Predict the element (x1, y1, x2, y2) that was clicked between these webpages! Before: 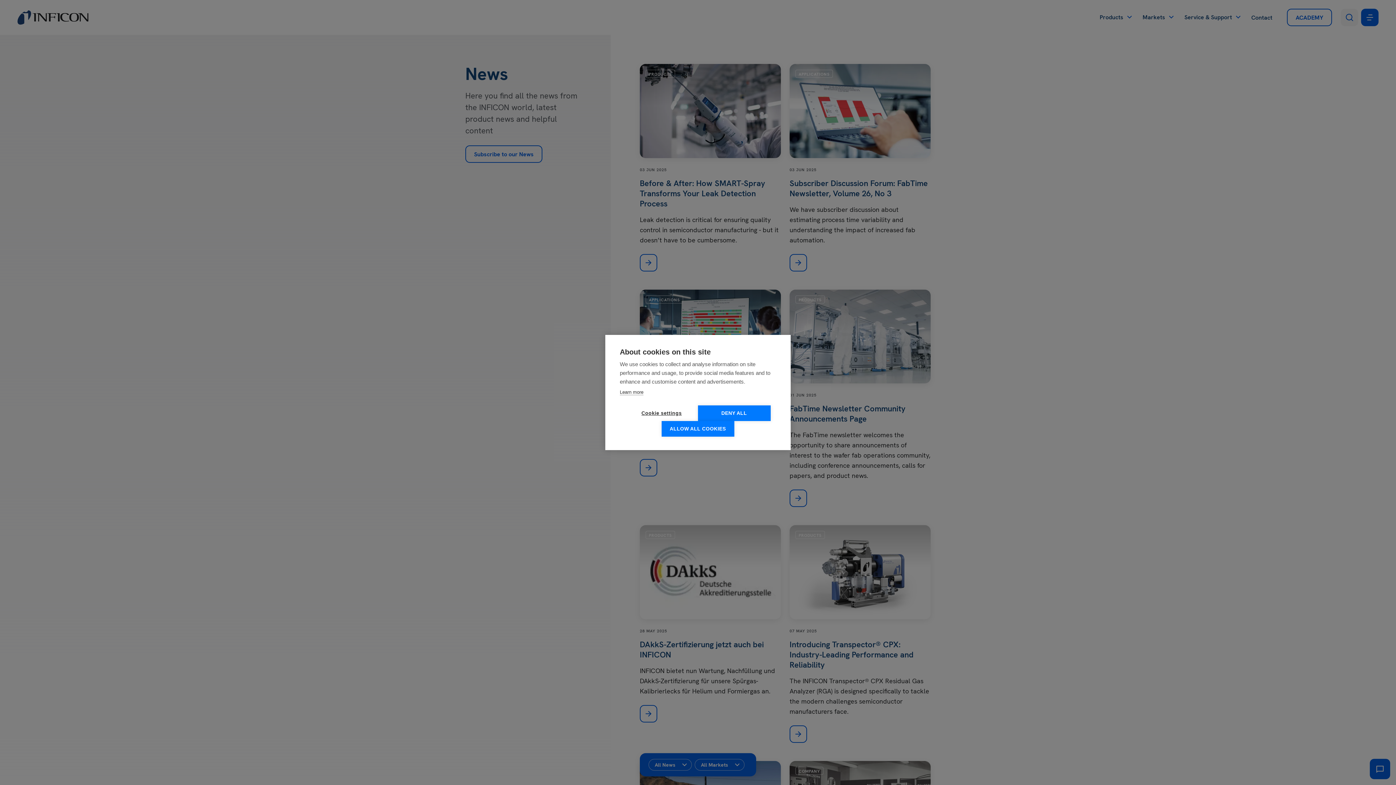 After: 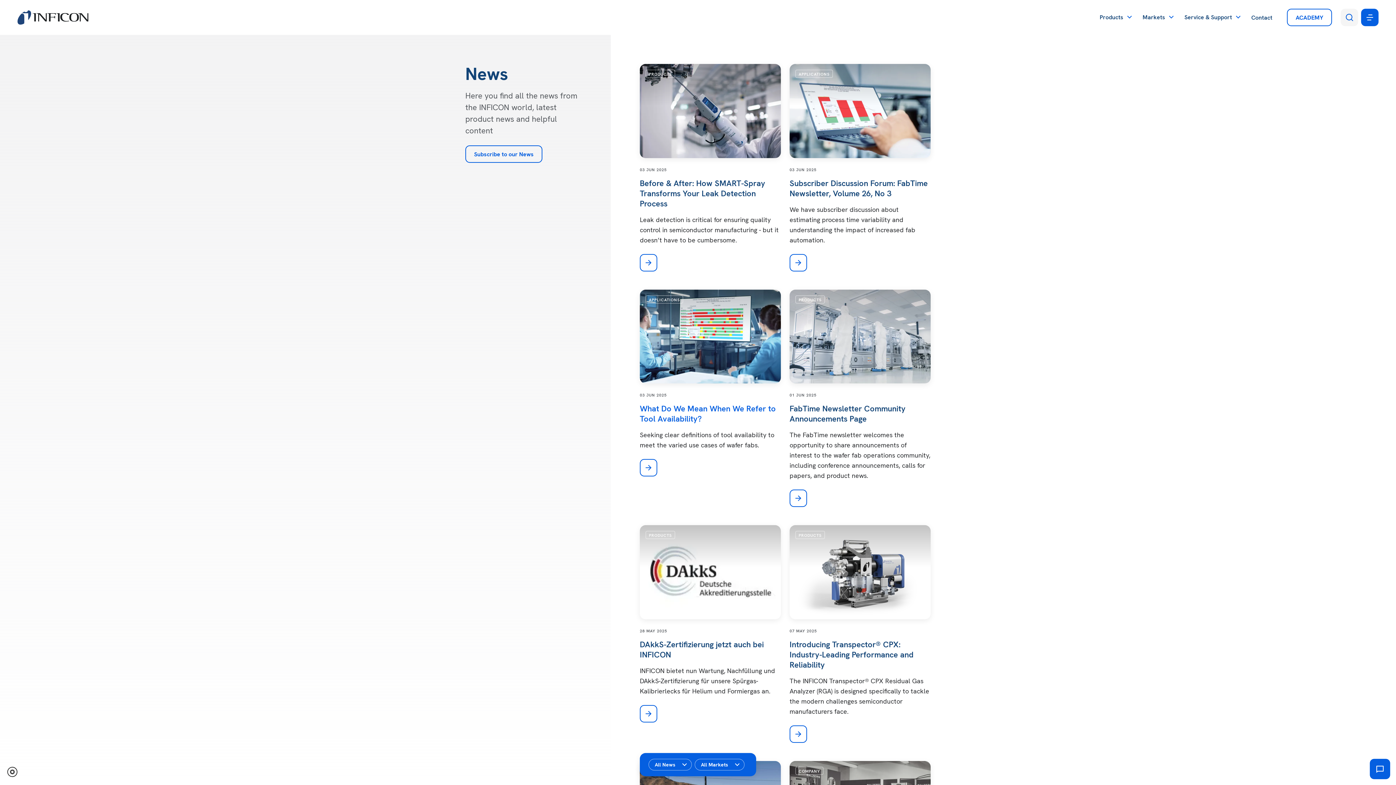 Action: bbox: (661, 421, 734, 436) label: ALLOW ALL COOKIES